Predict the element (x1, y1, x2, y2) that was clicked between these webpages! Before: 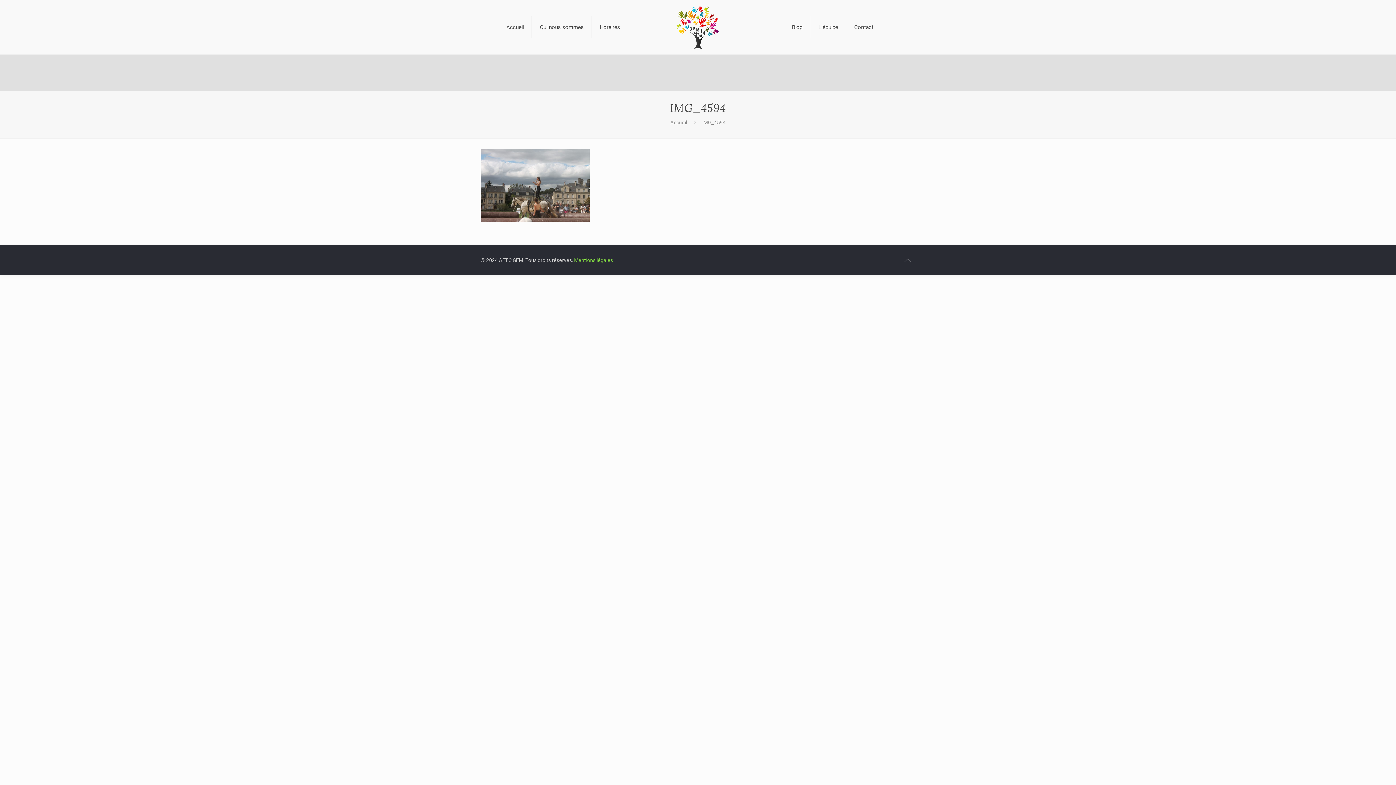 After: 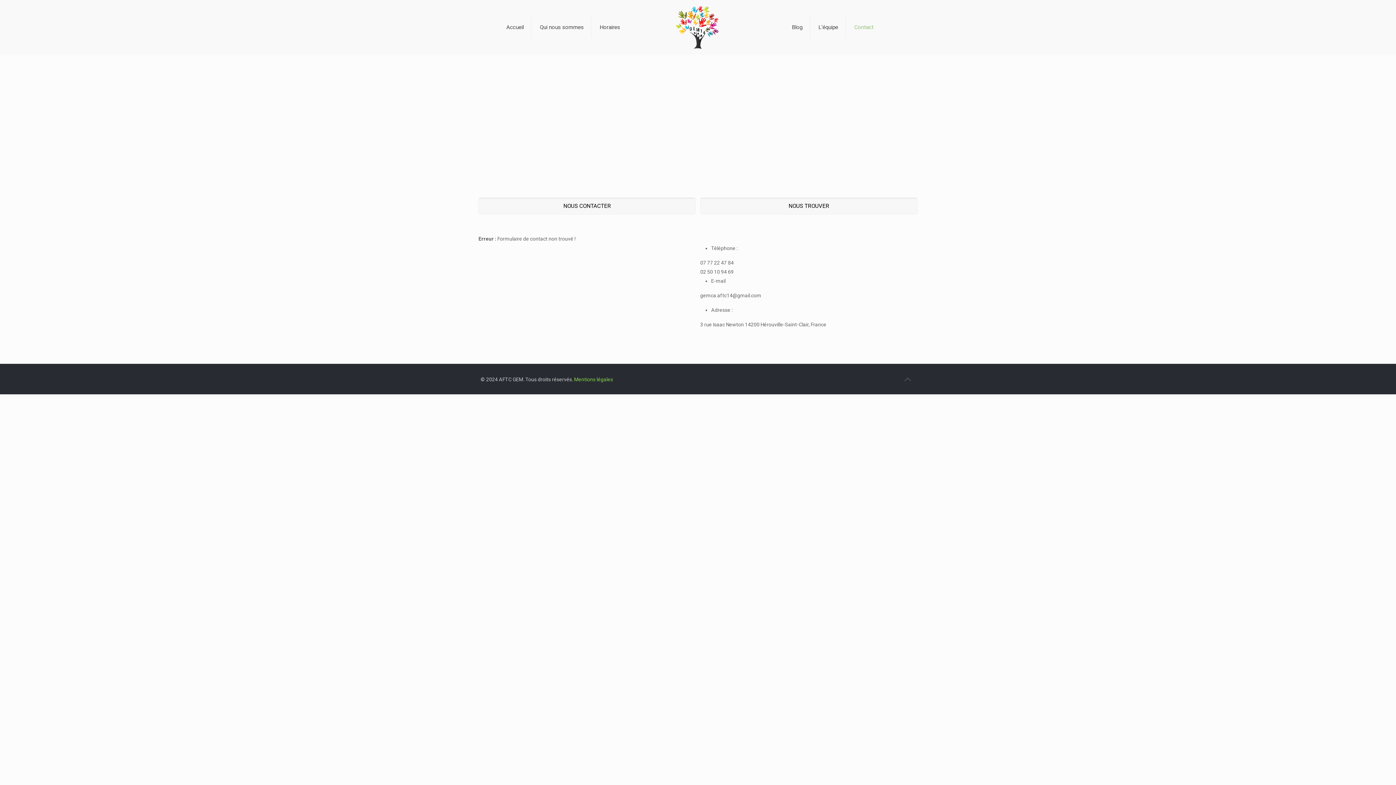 Action: label: Contact bbox: (847, 0, 880, 54)